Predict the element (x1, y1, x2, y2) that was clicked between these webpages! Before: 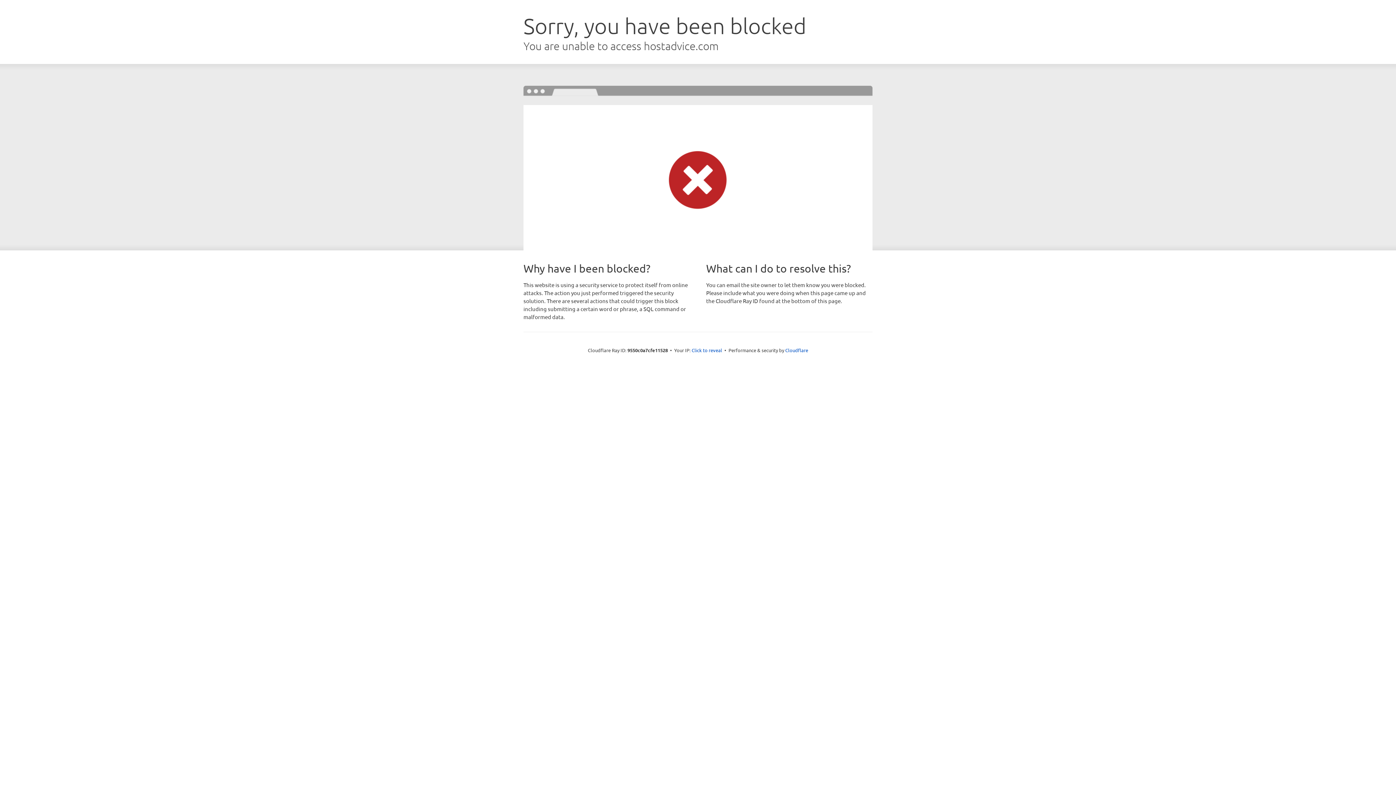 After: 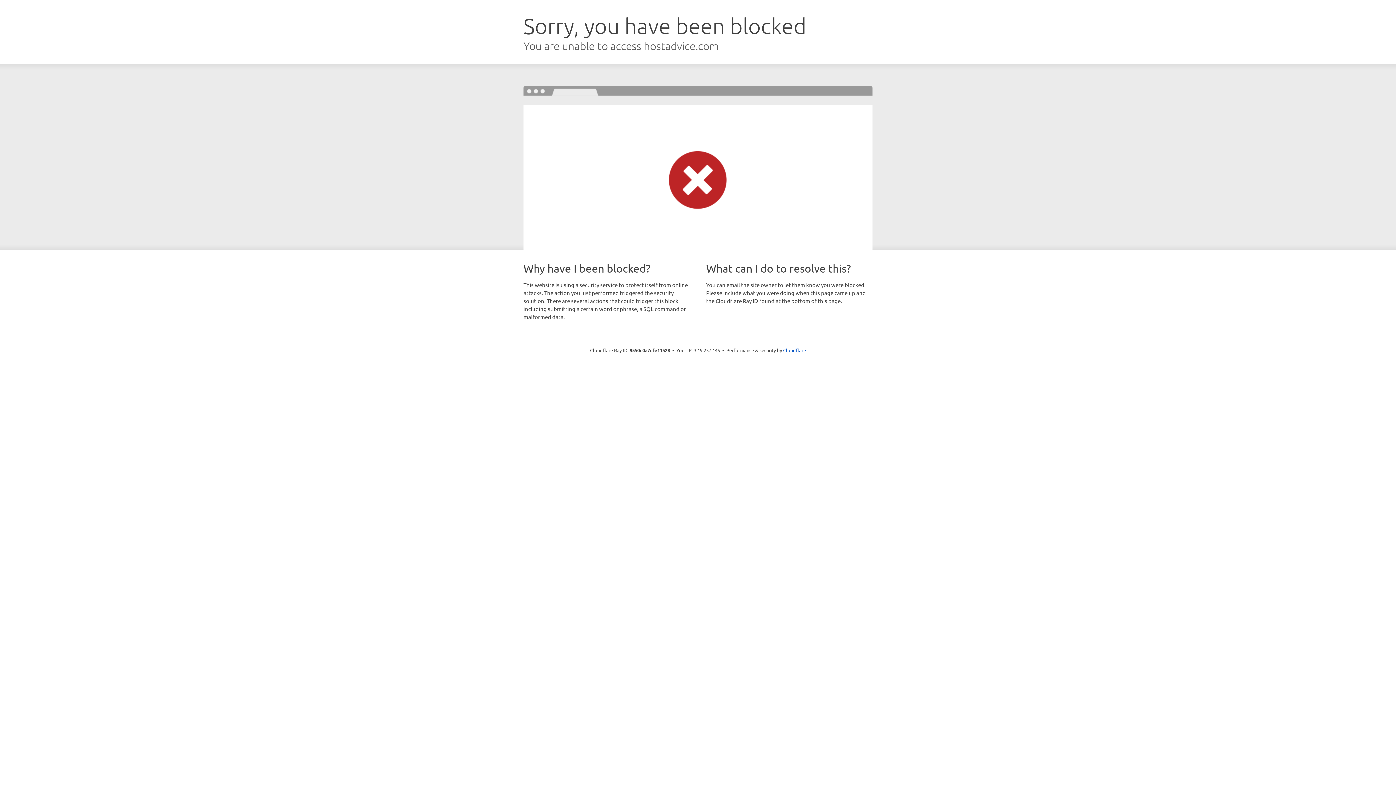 Action: bbox: (691, 346, 722, 353) label: Click to reveal